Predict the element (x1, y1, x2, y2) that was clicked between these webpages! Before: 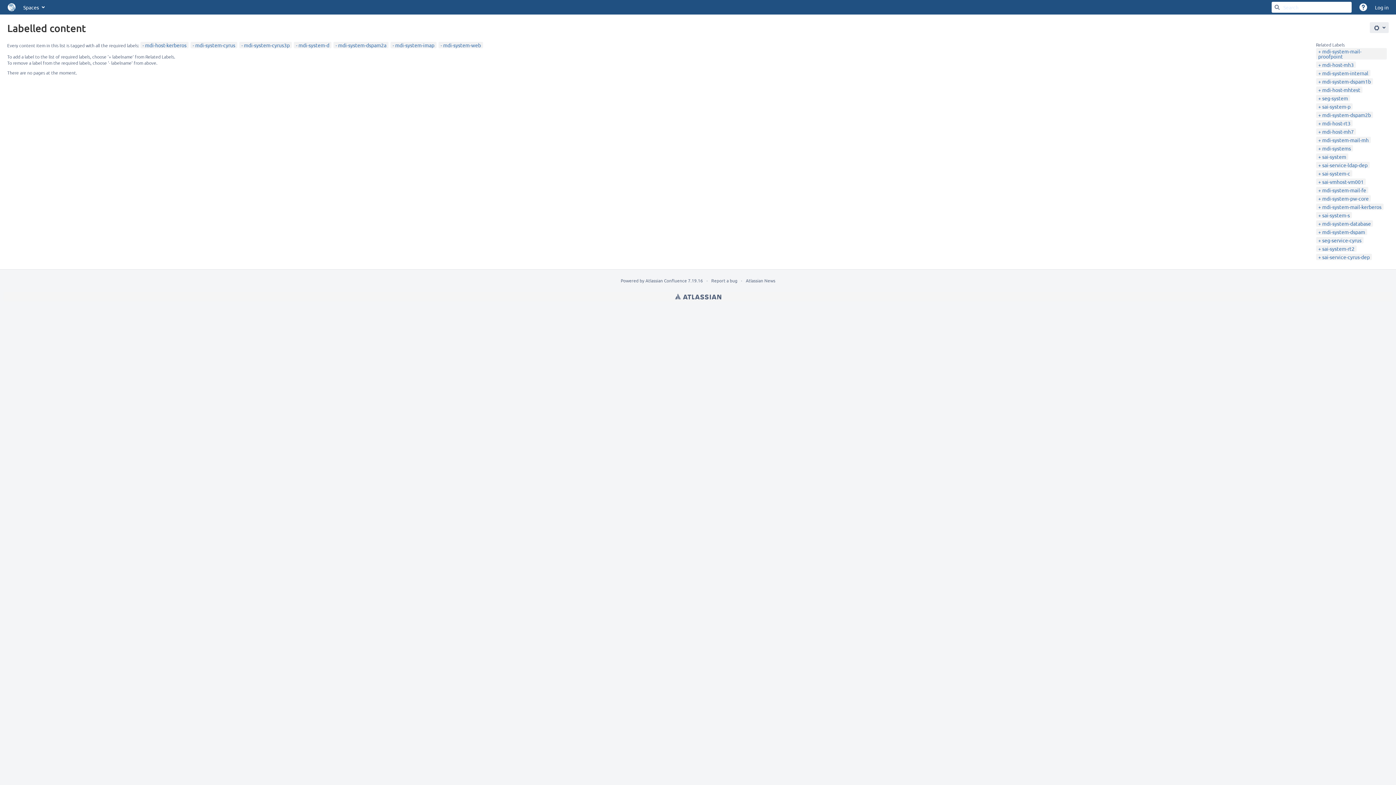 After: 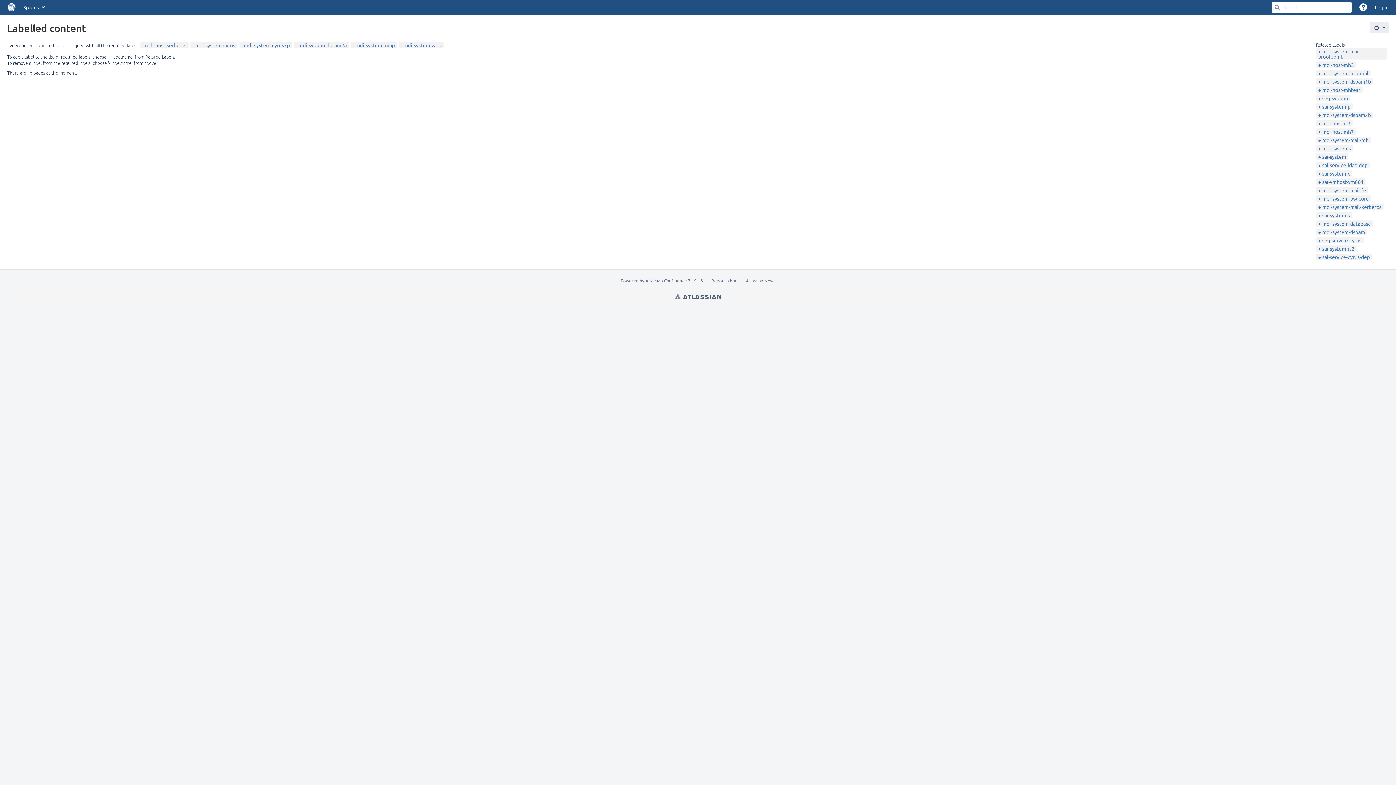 Action: bbox: (296, 41, 329, 48) label: mdi-system-d